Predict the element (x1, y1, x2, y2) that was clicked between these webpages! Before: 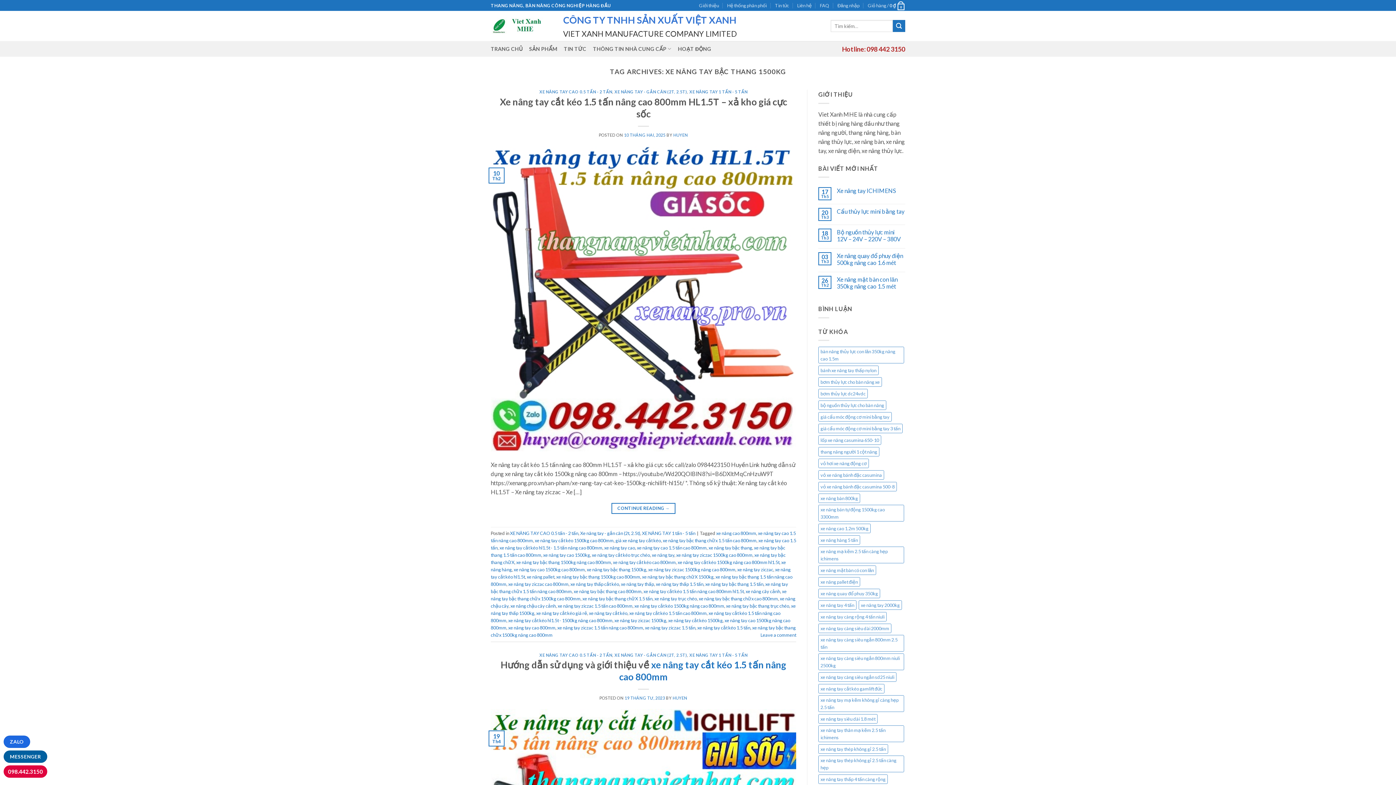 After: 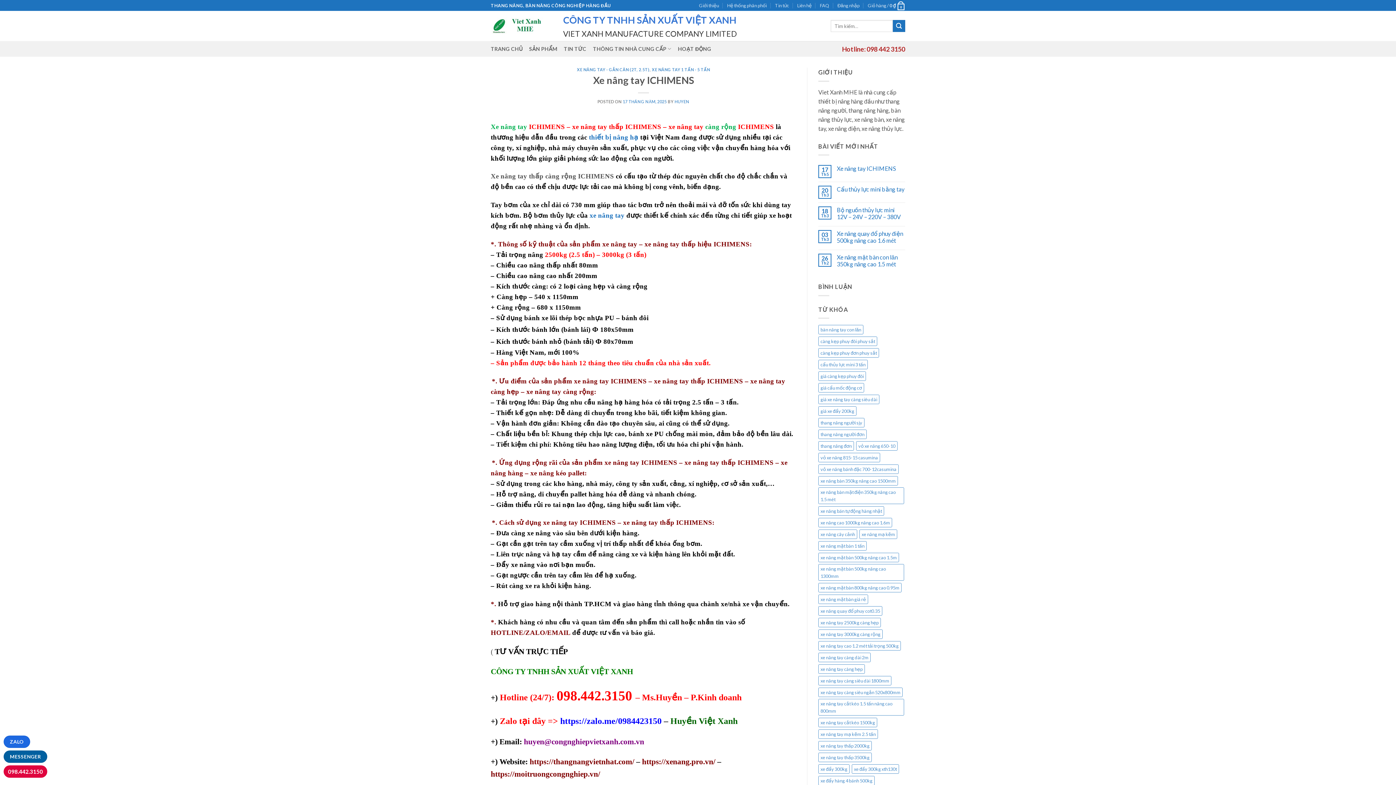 Action: label: Xe nâng tay ICHIMENS bbox: (837, 187, 905, 194)